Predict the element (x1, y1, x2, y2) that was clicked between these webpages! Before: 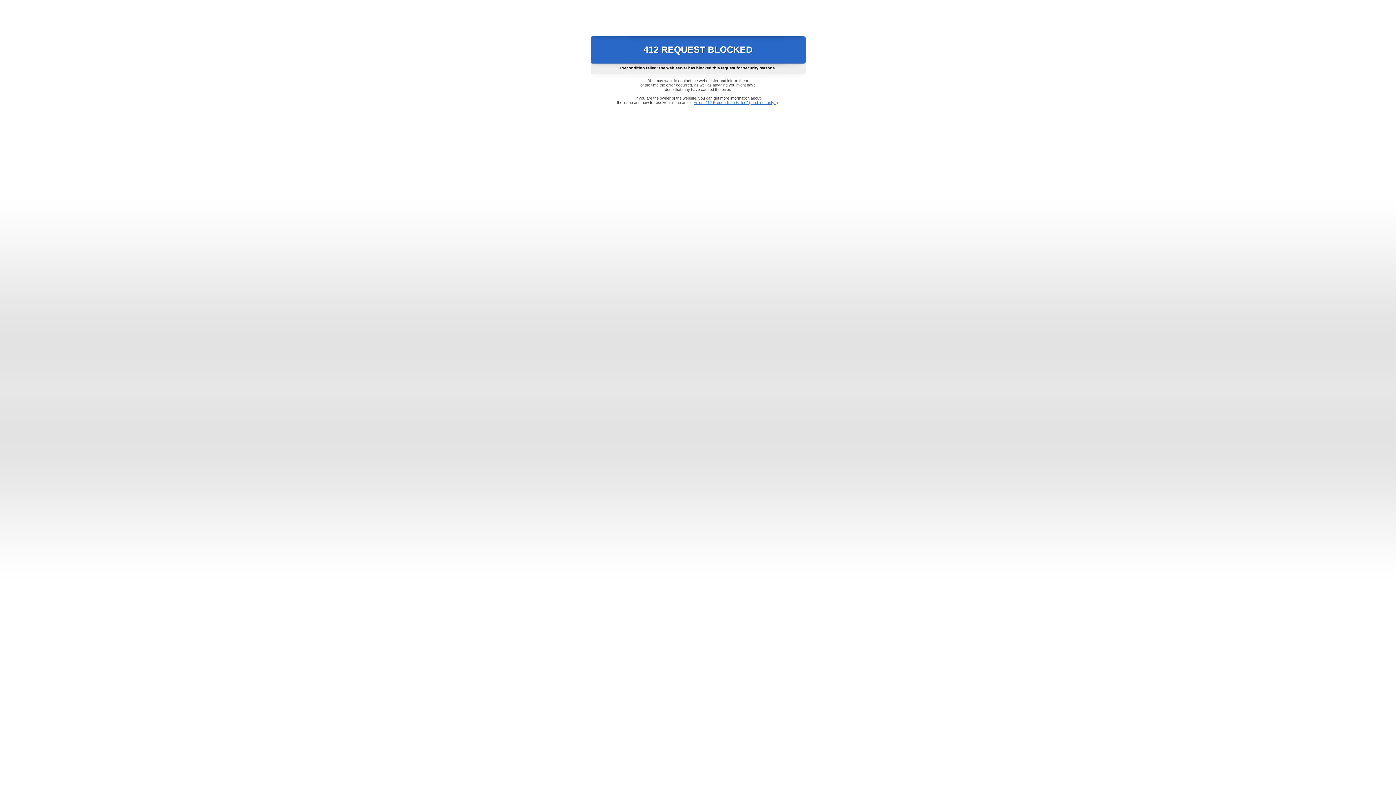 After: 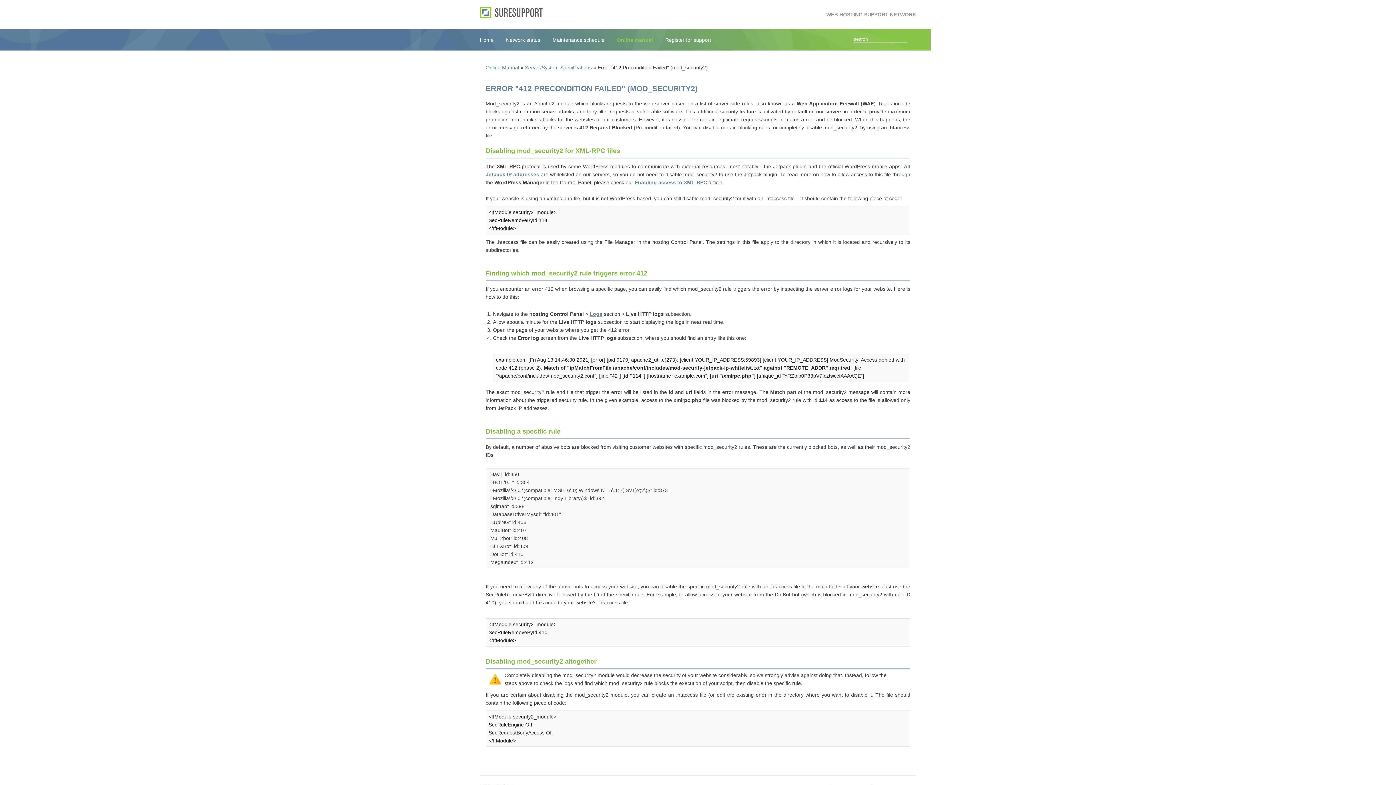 Action: bbox: (693, 100, 778, 104) label: Error "412 Precondition Failed" (mod_security2)